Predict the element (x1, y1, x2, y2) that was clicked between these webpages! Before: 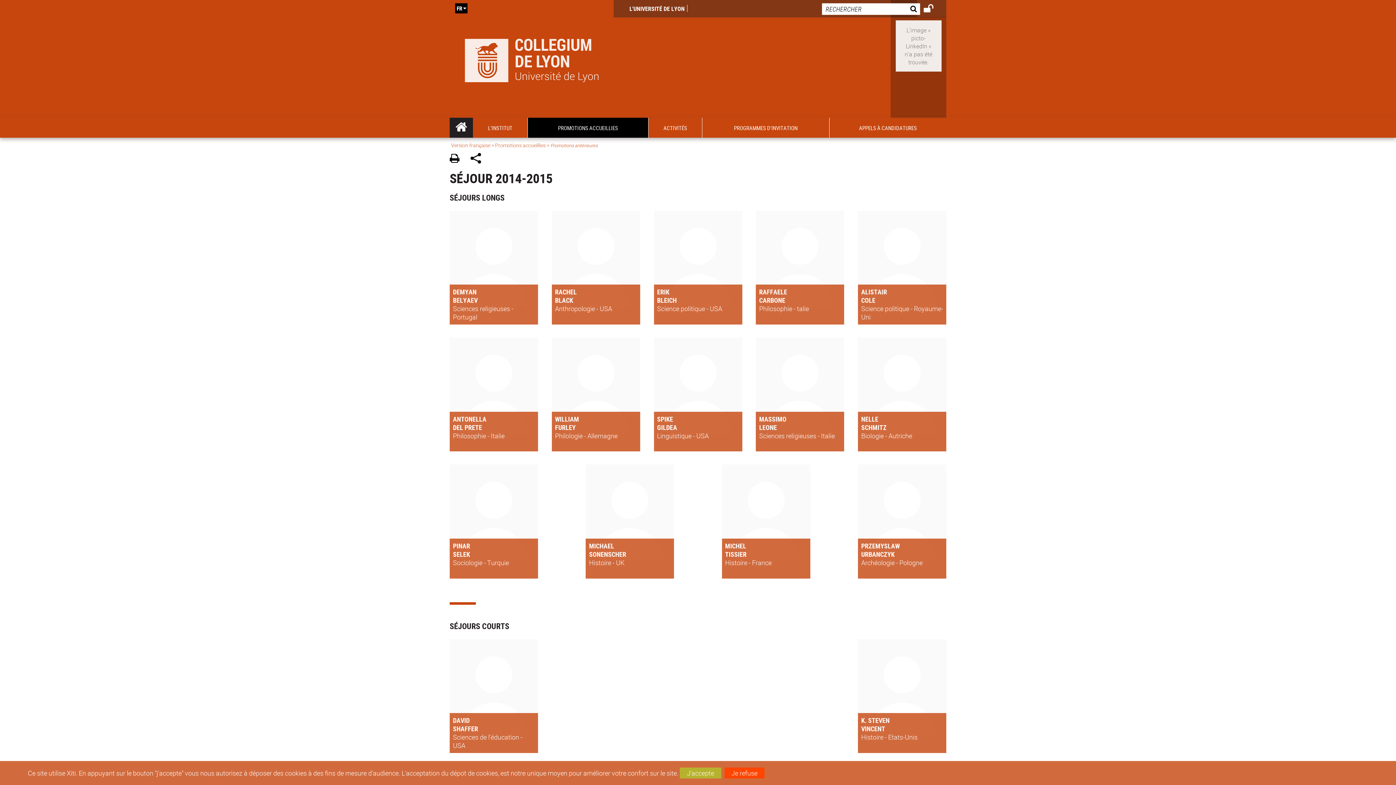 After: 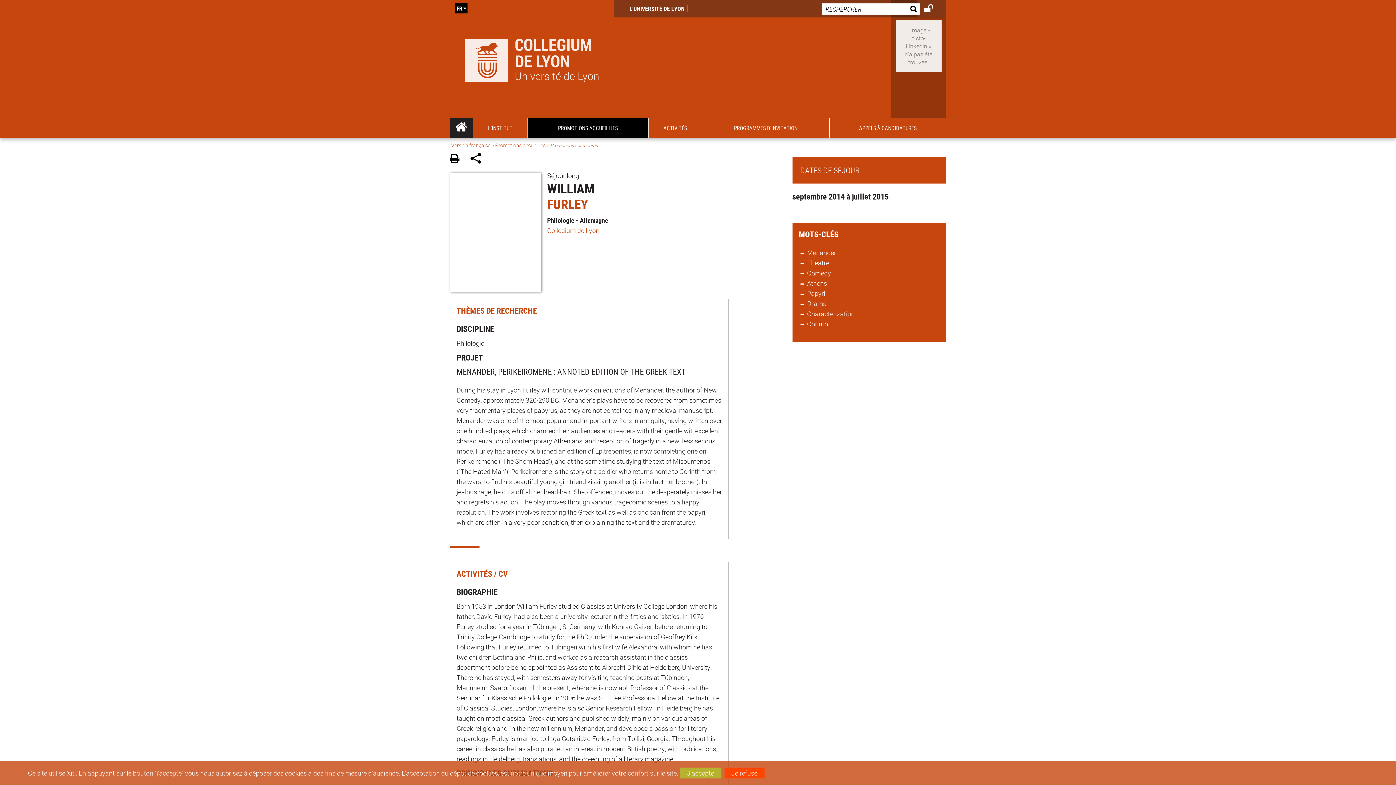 Action: bbox: (555, 423, 637, 431) label: FURLEY